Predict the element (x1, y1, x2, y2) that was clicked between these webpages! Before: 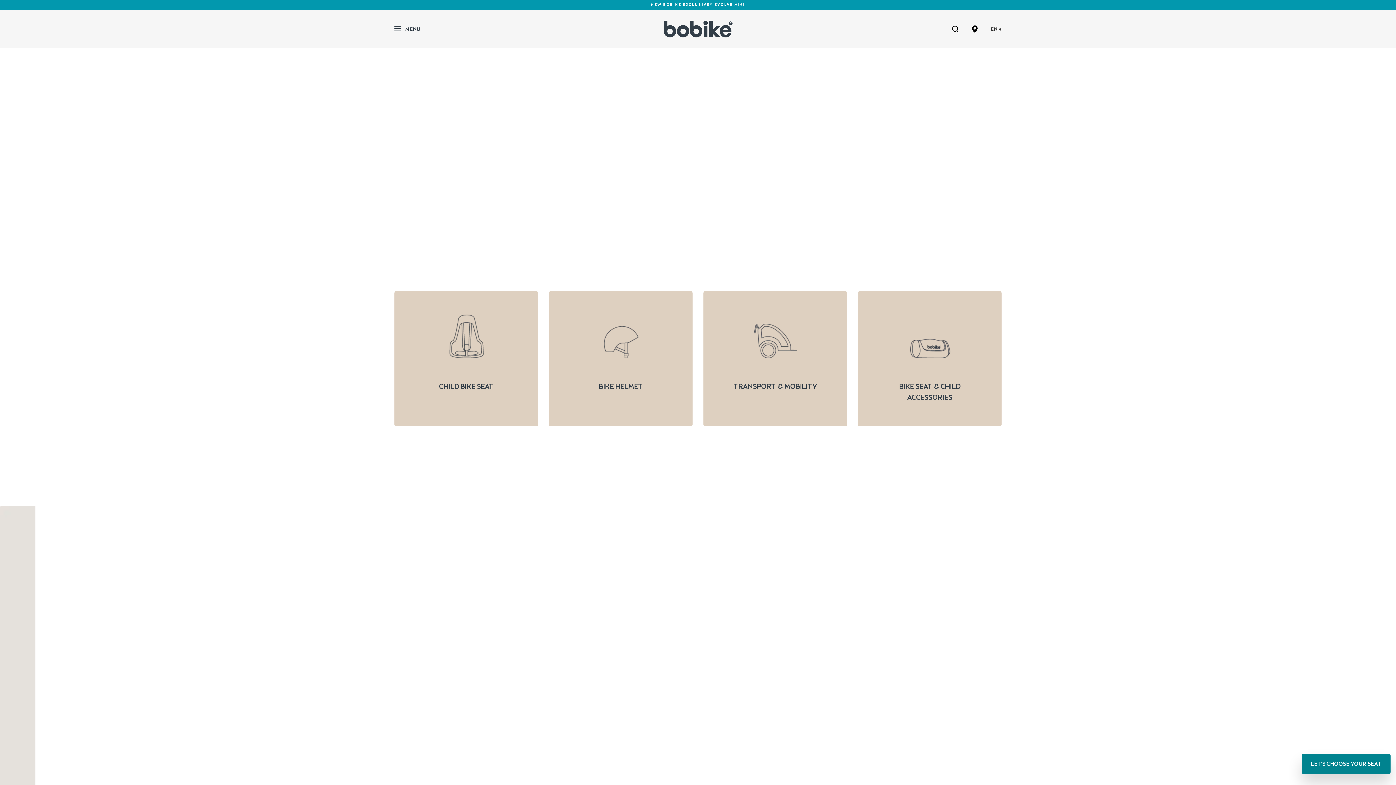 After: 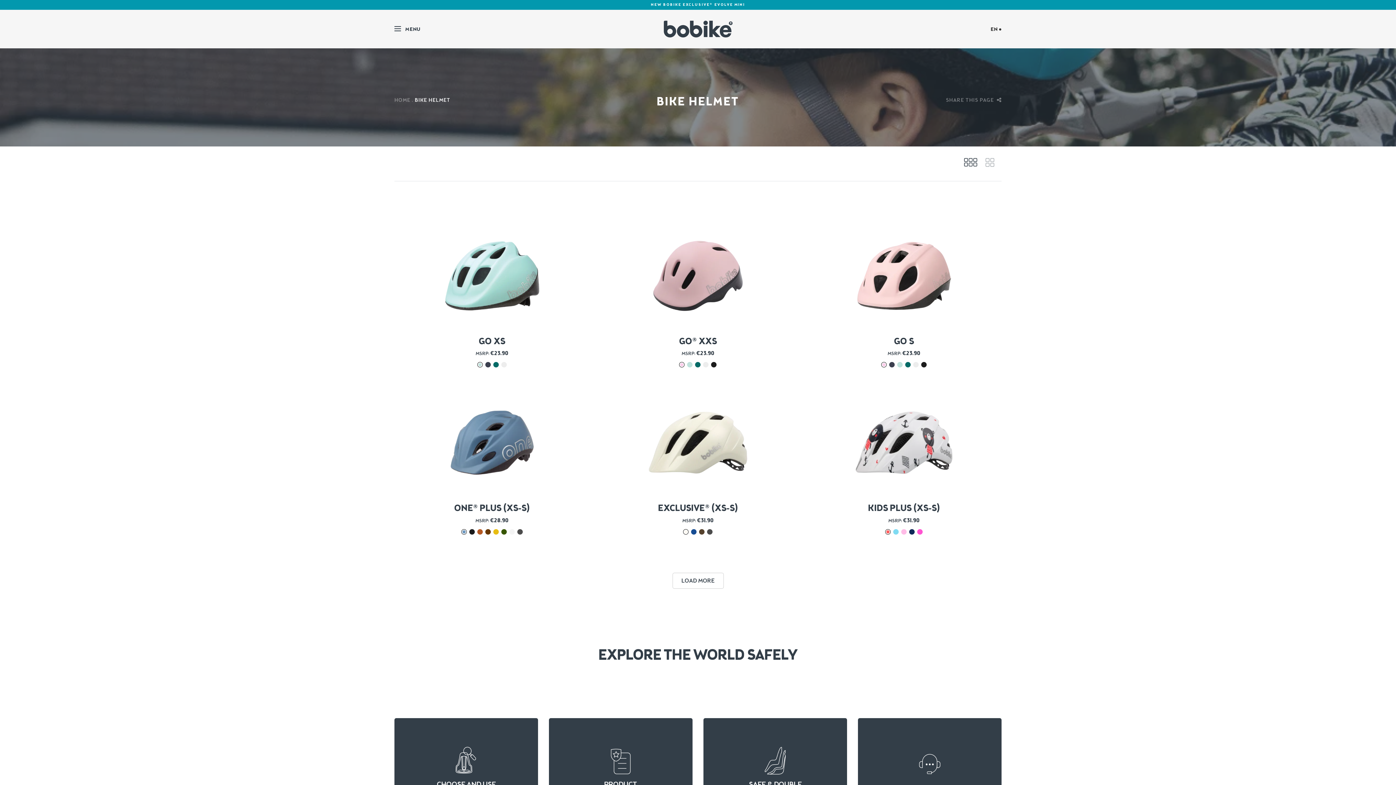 Action: label: BIKE HELMET bbox: (598, 382, 642, 390)